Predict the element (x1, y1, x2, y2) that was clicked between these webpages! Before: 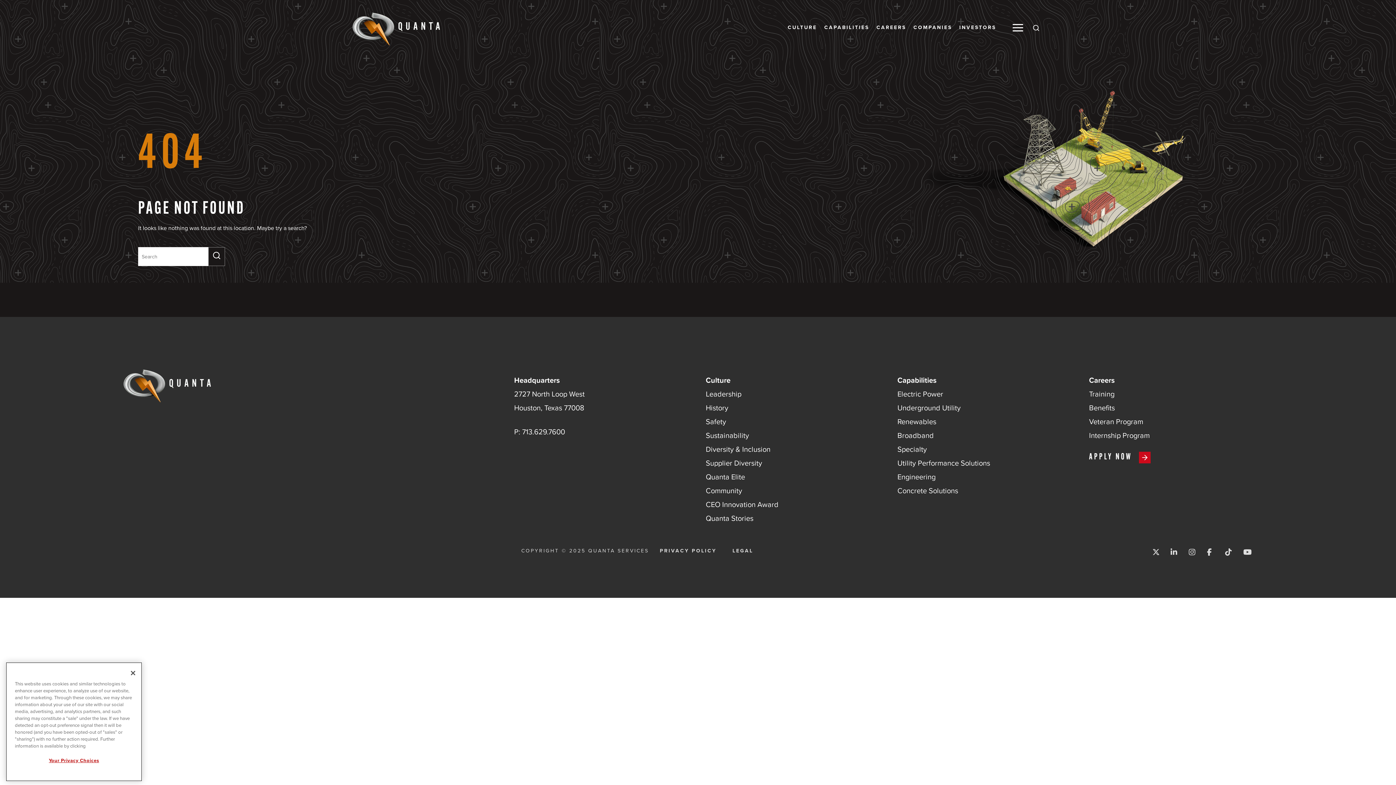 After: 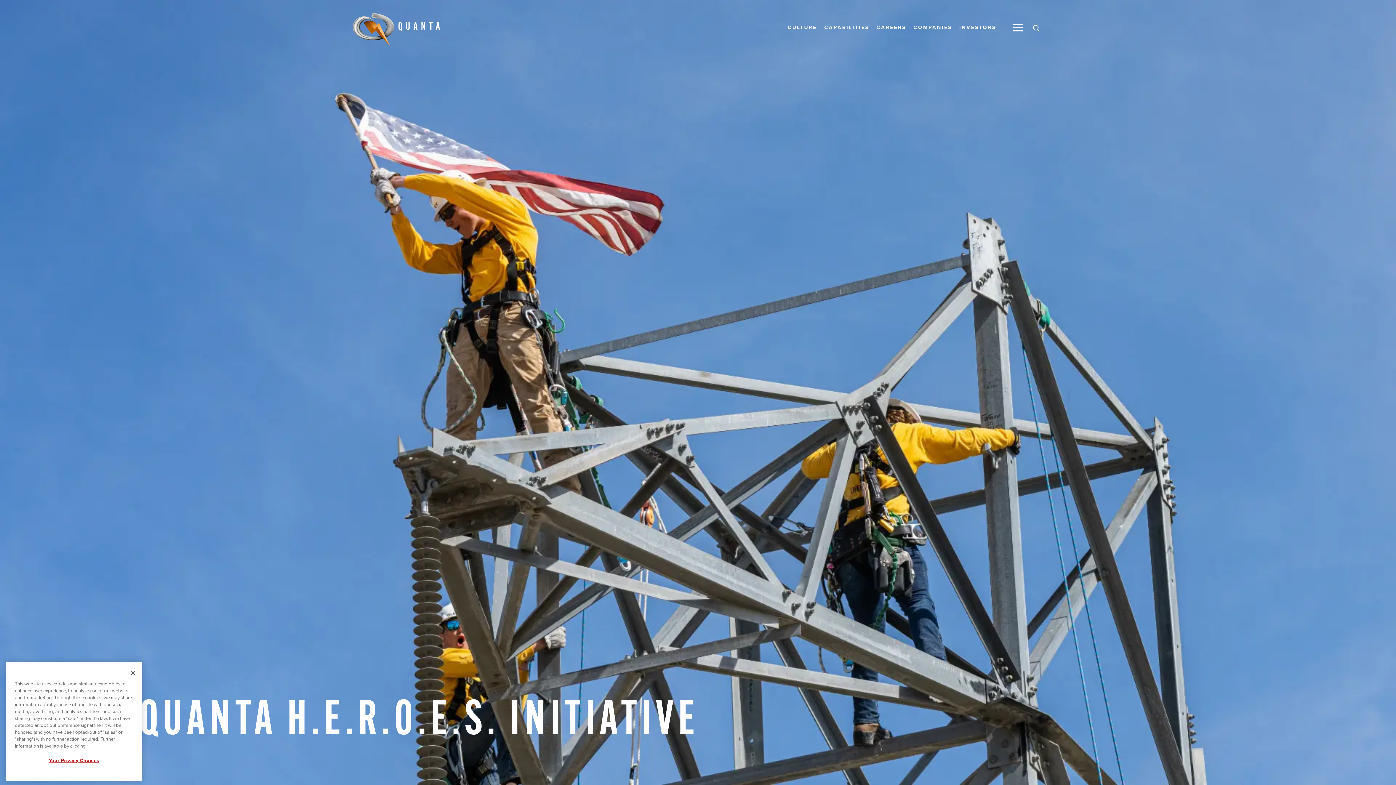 Action: bbox: (1089, 416, 1143, 427) label: Veteran Program